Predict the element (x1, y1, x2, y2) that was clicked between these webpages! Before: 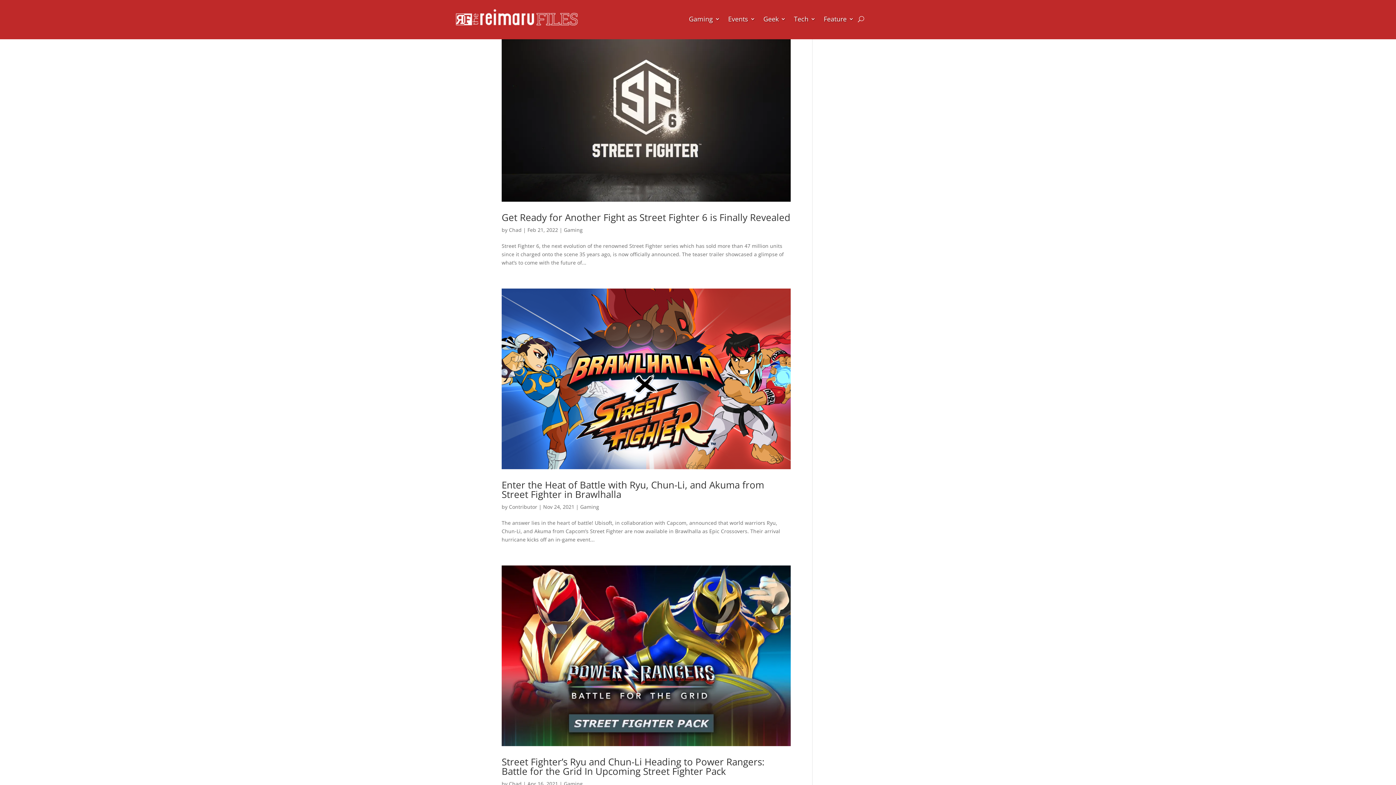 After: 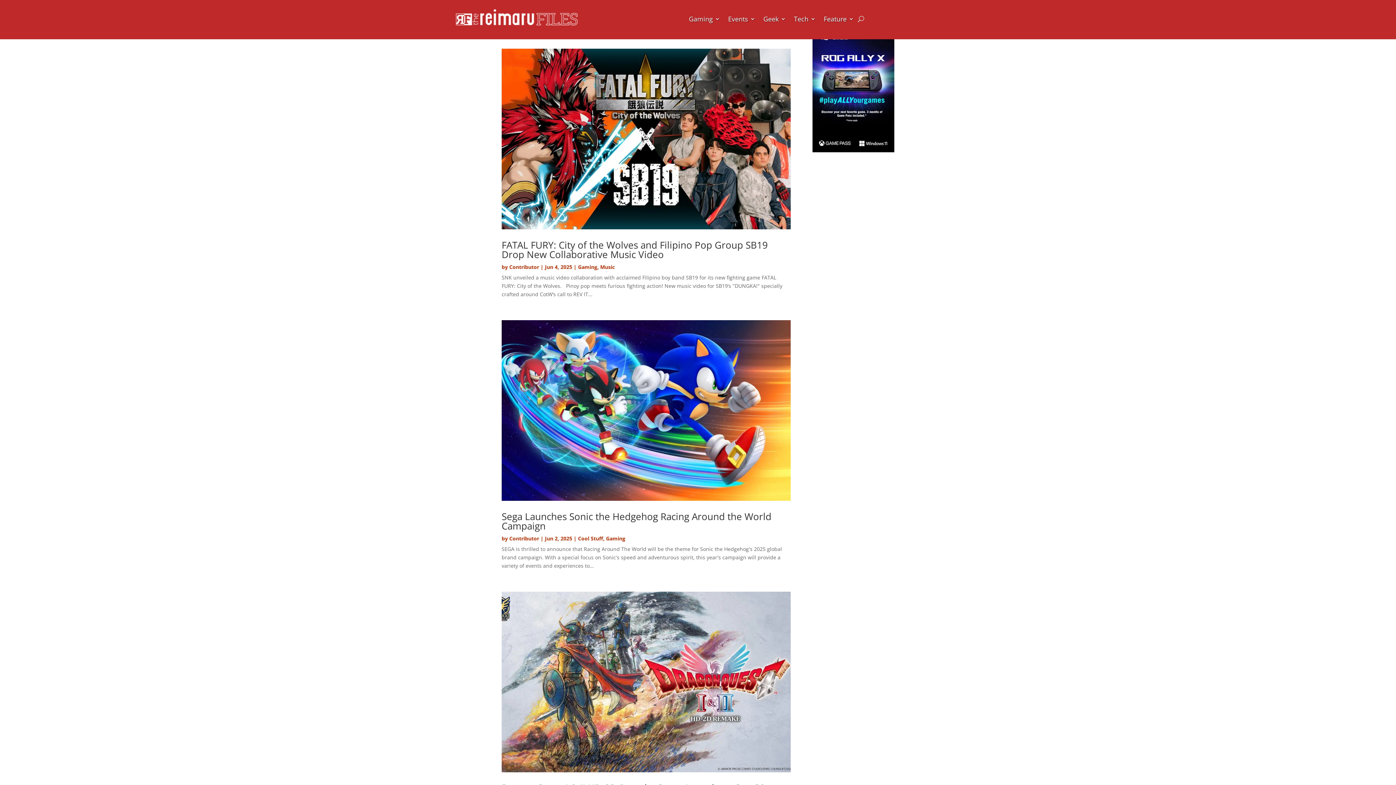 Action: label: Gaming bbox: (564, 226, 582, 233)